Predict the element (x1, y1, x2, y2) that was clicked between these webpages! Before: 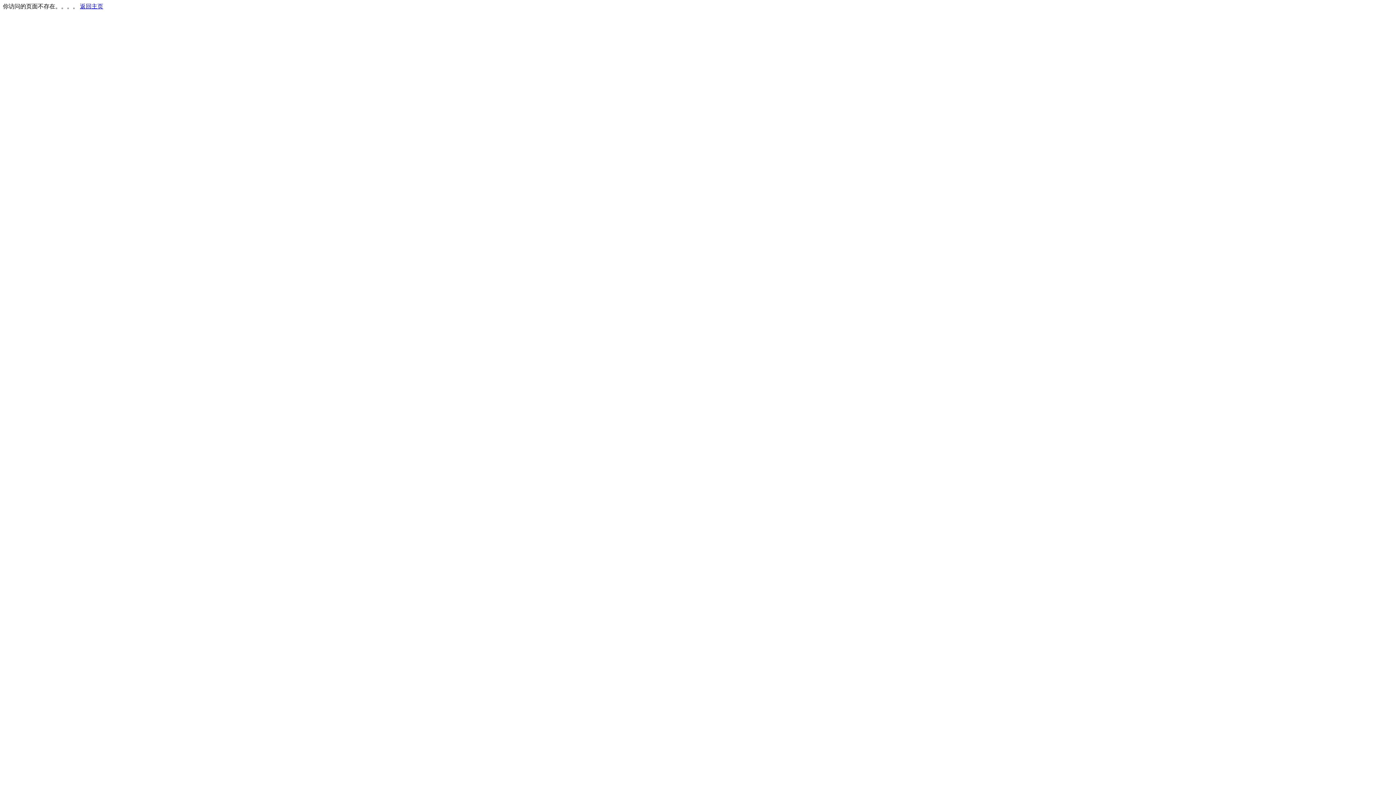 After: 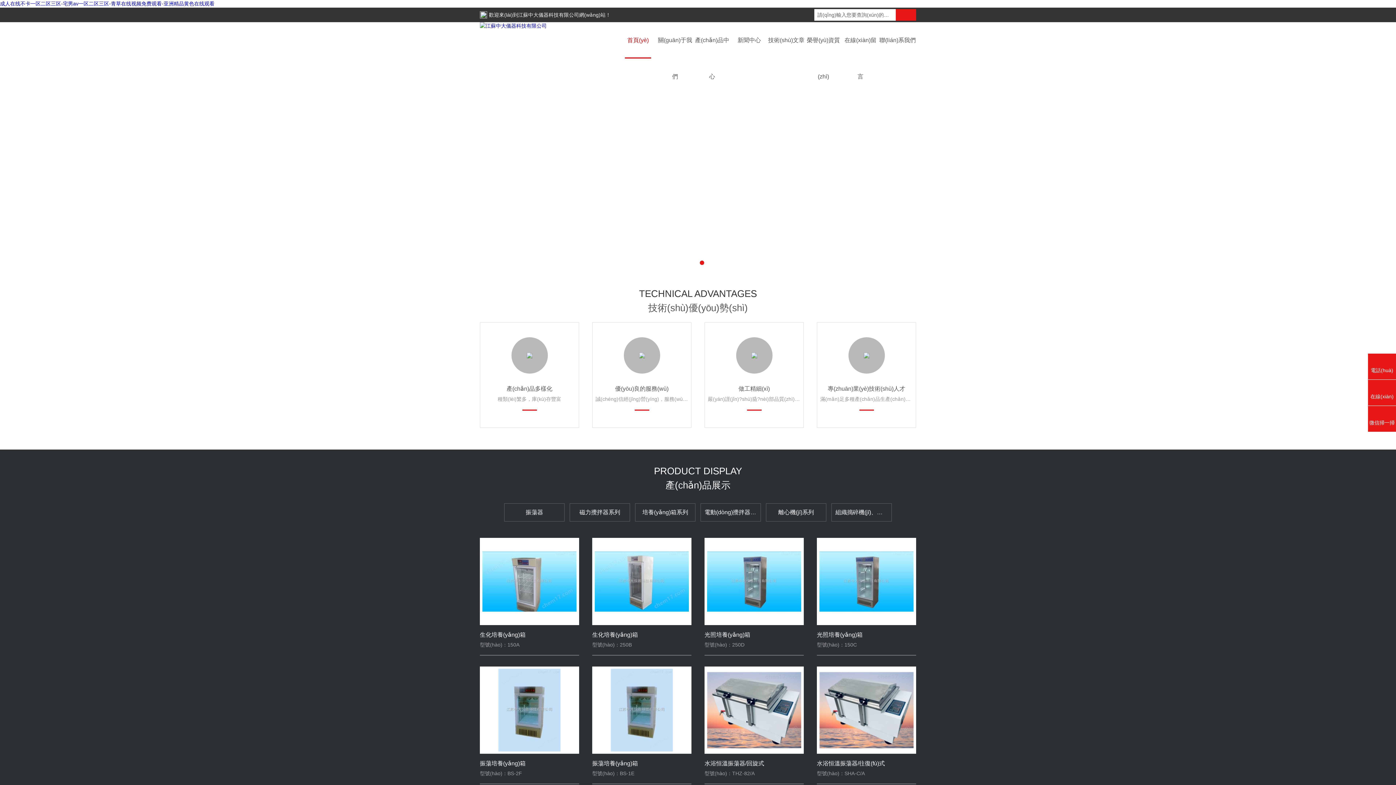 Action: label: 返回主页 bbox: (80, 3, 103, 9)